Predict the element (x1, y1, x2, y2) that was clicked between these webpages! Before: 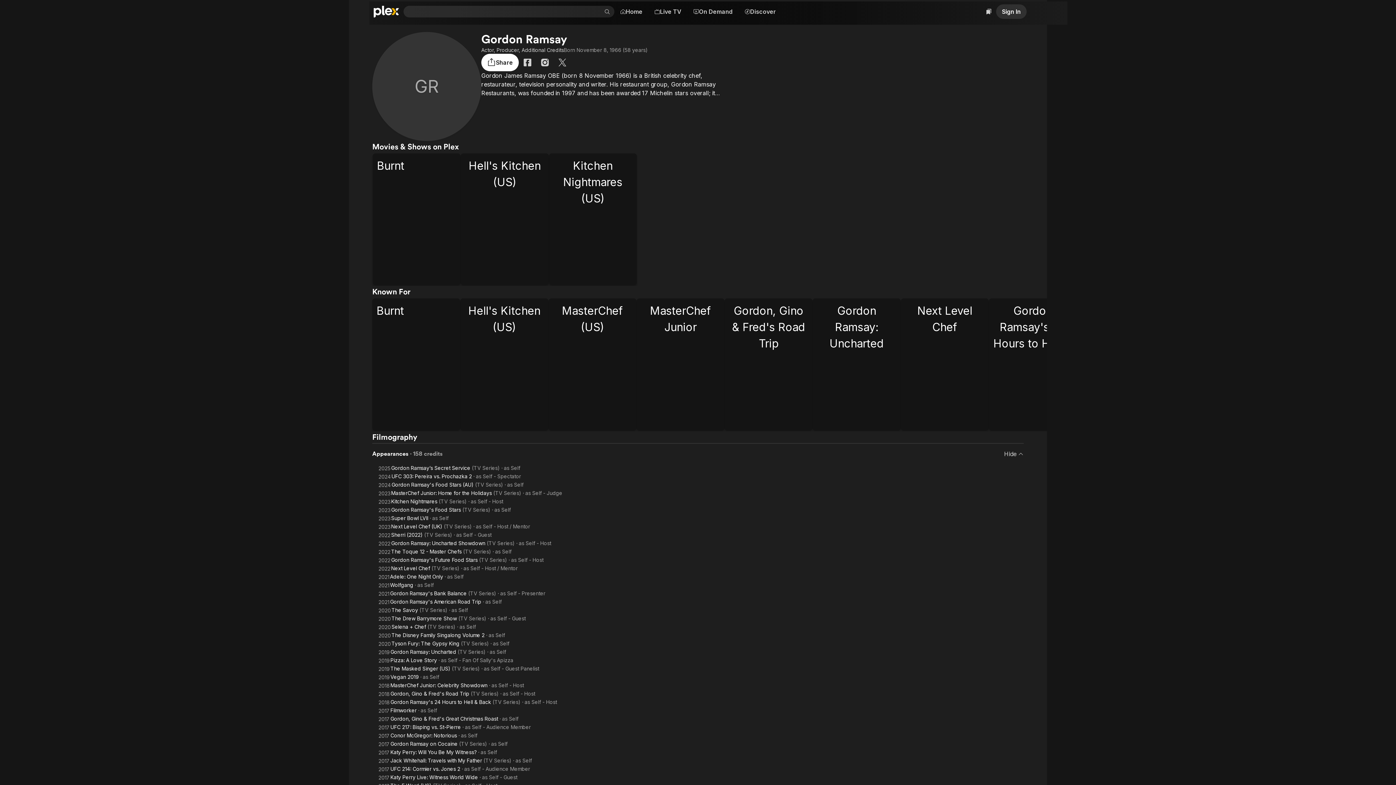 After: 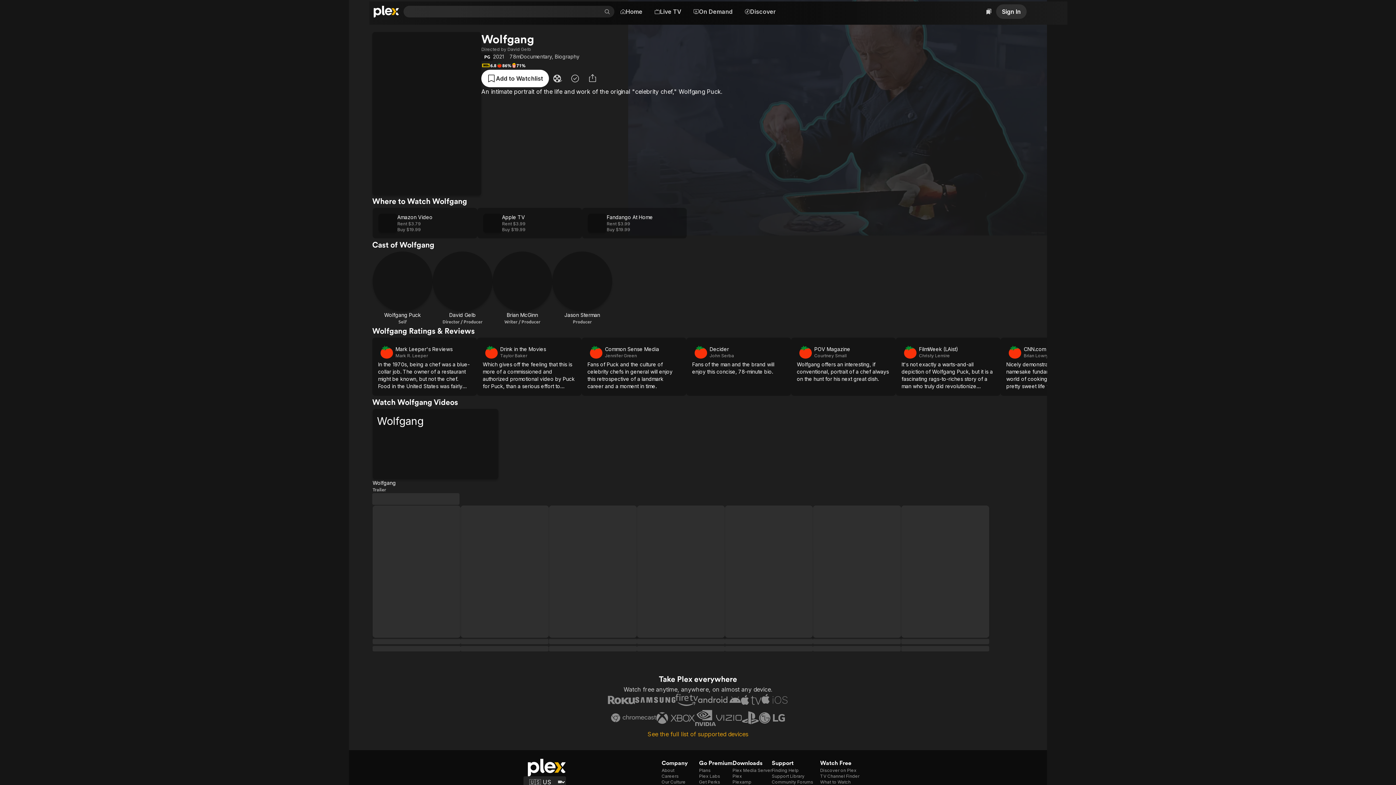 Action: bbox: (390, 582, 413, 588) label: Wolfgang